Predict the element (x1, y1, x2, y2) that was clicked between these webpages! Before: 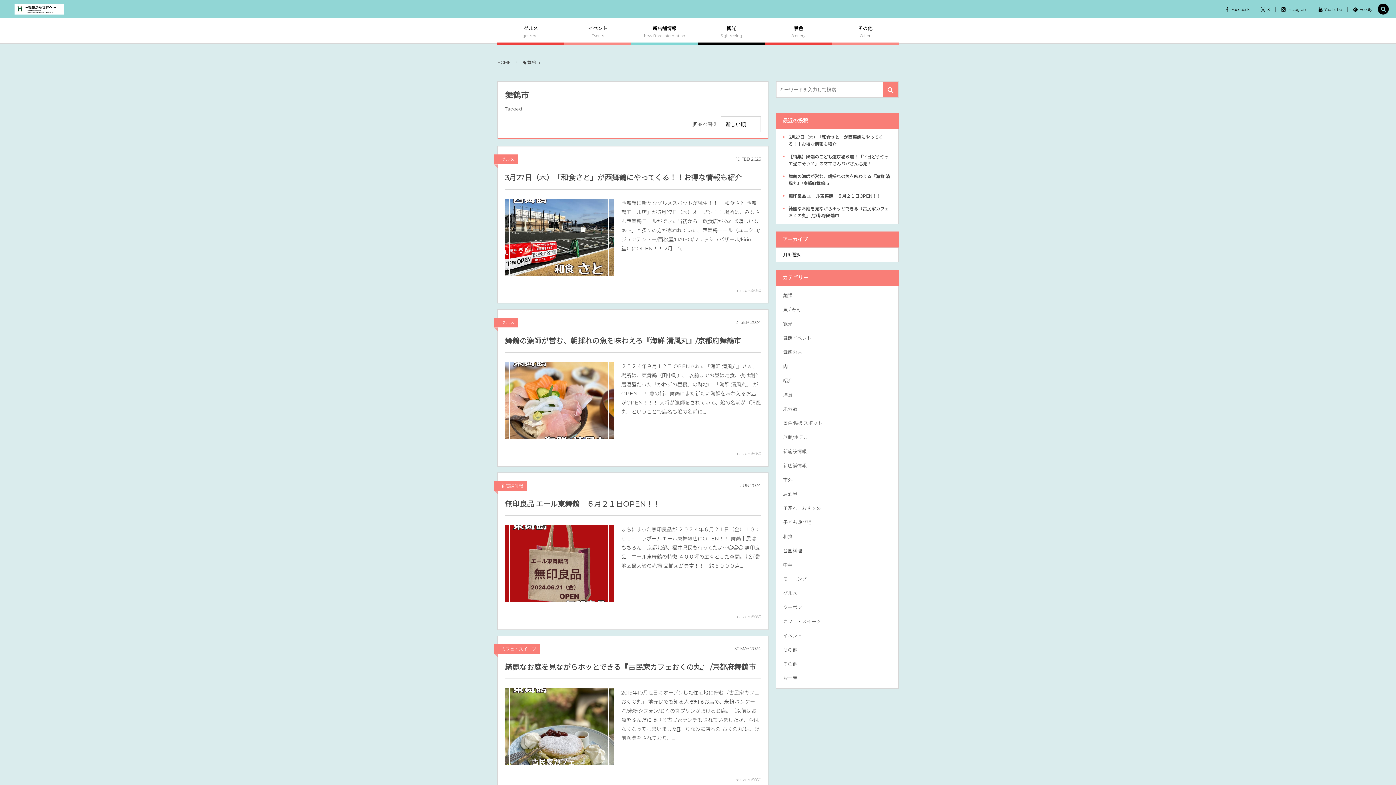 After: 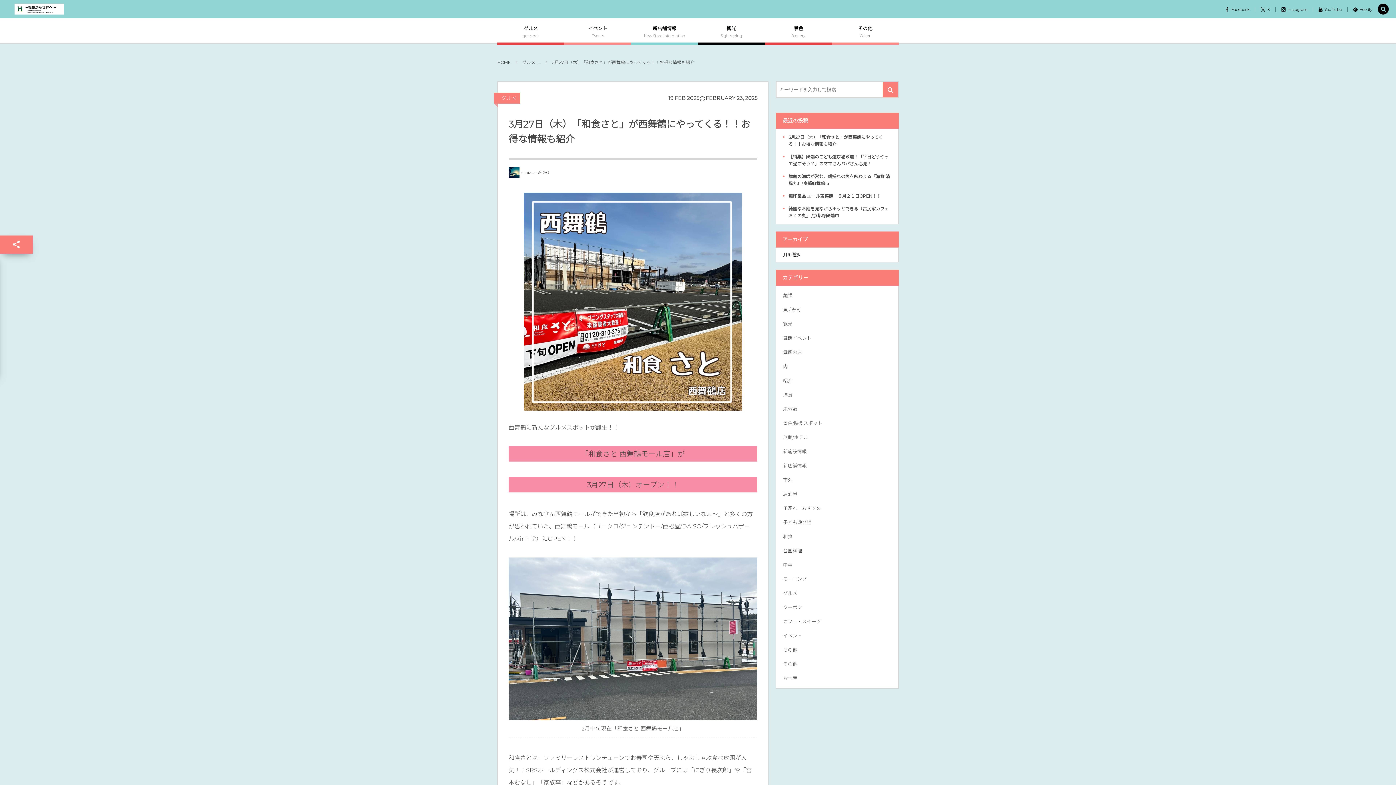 Action: bbox: (505, 198, 614, 276)